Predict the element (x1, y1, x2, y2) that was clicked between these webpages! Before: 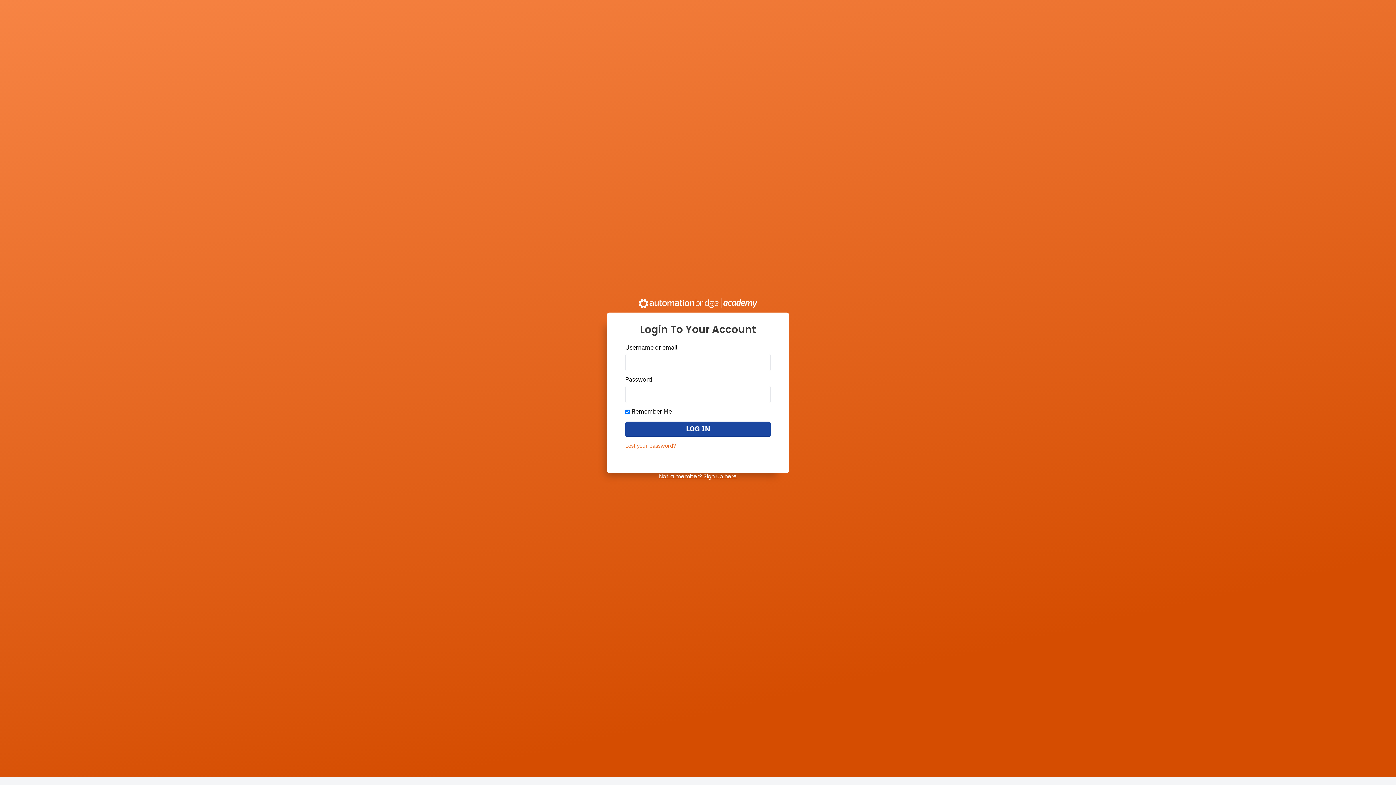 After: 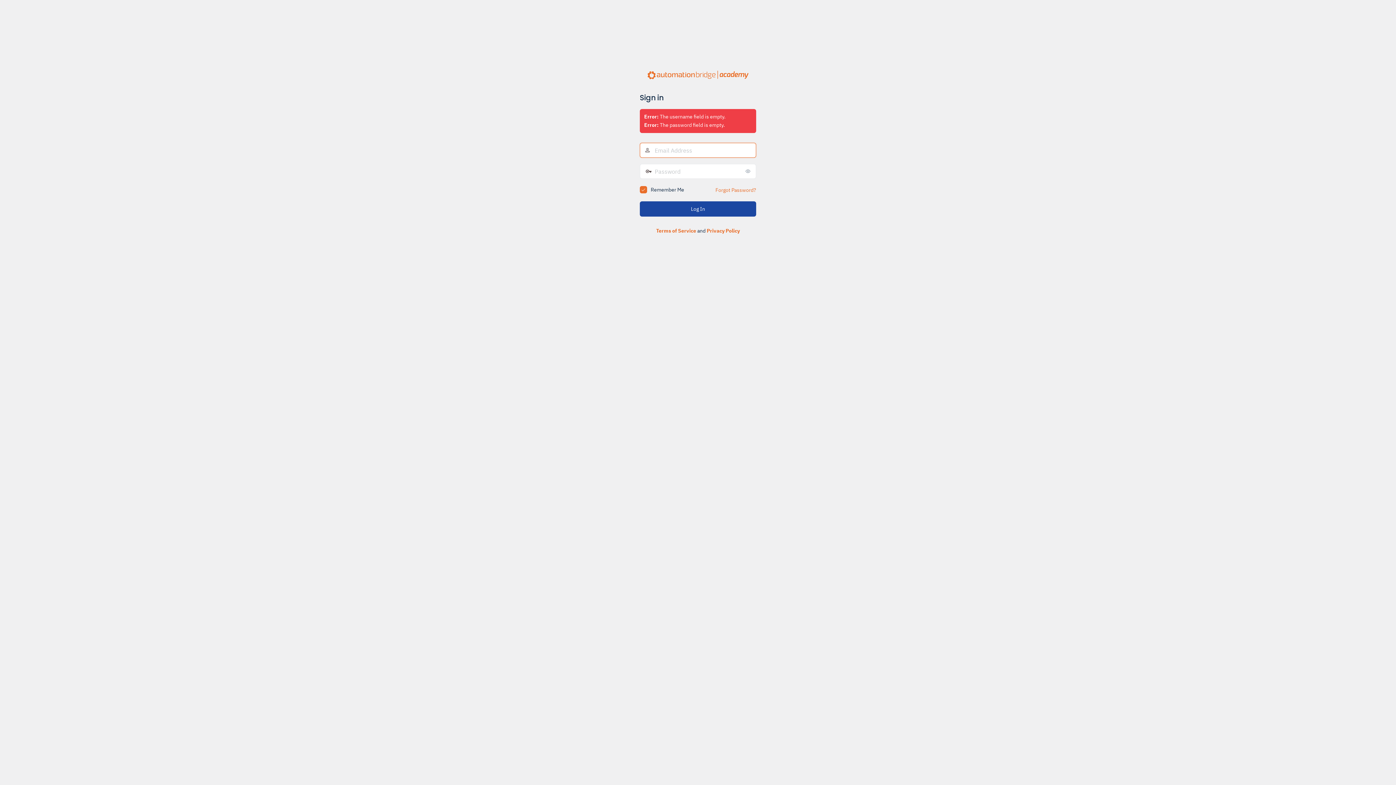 Action: label: LOG IN bbox: (625, 421, 770, 437)